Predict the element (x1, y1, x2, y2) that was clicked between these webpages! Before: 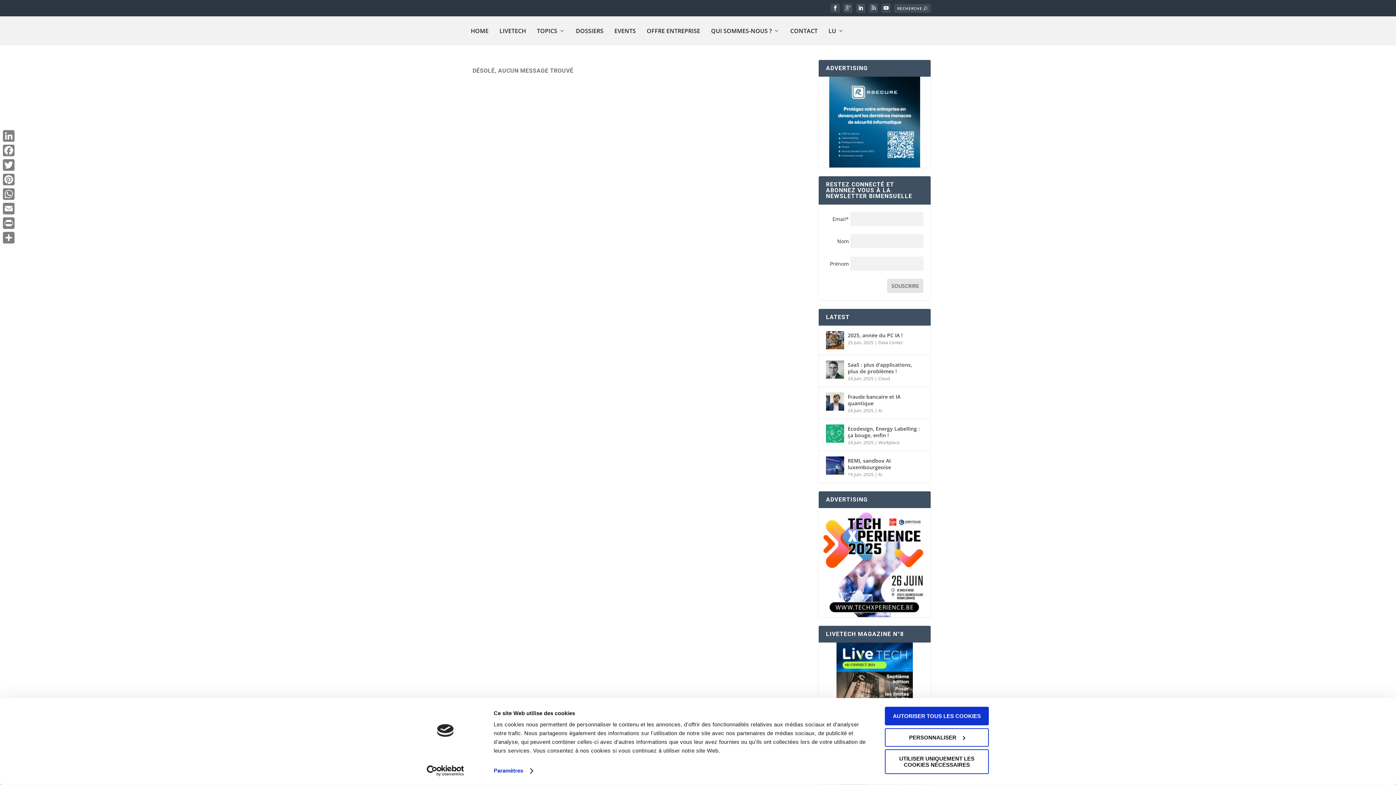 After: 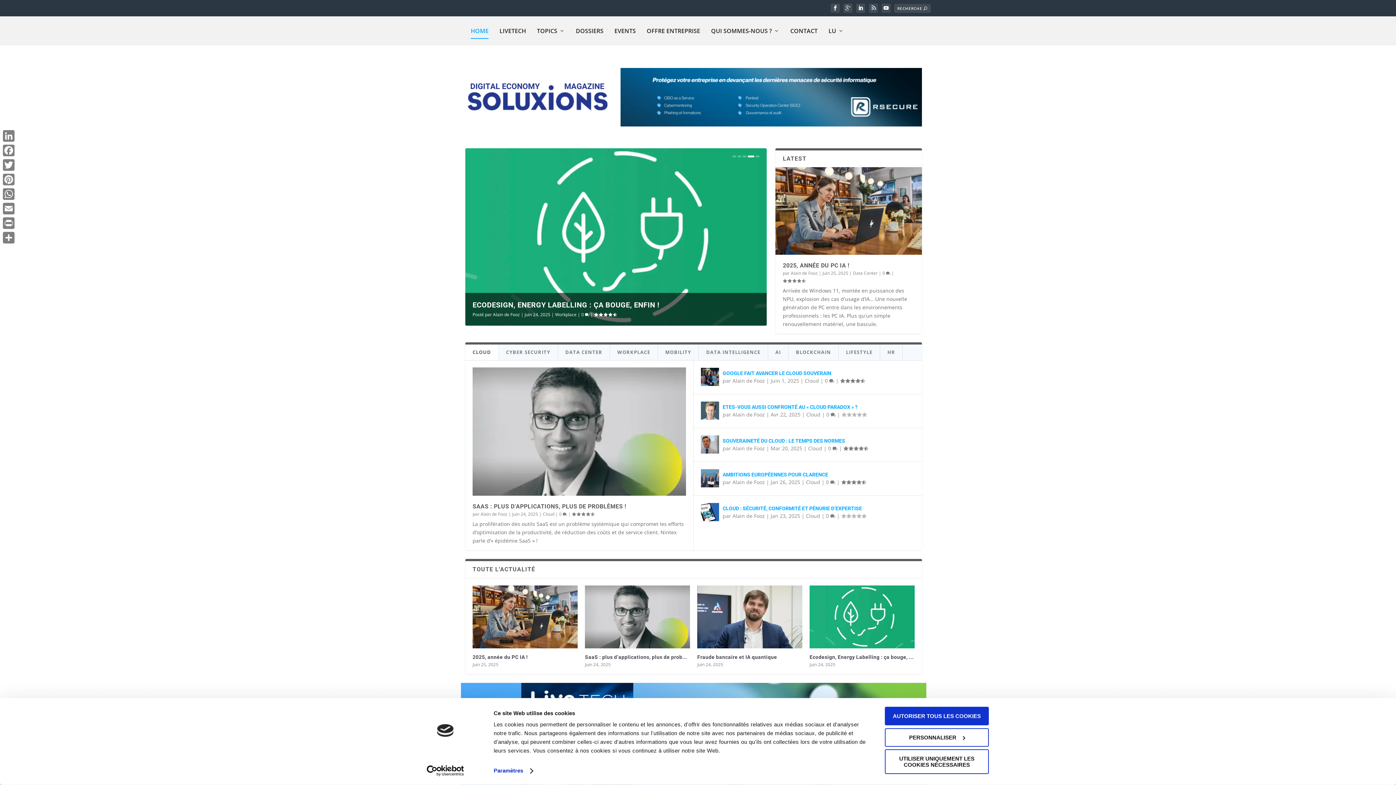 Action: bbox: (470, 16, 488, 45) label: HOME